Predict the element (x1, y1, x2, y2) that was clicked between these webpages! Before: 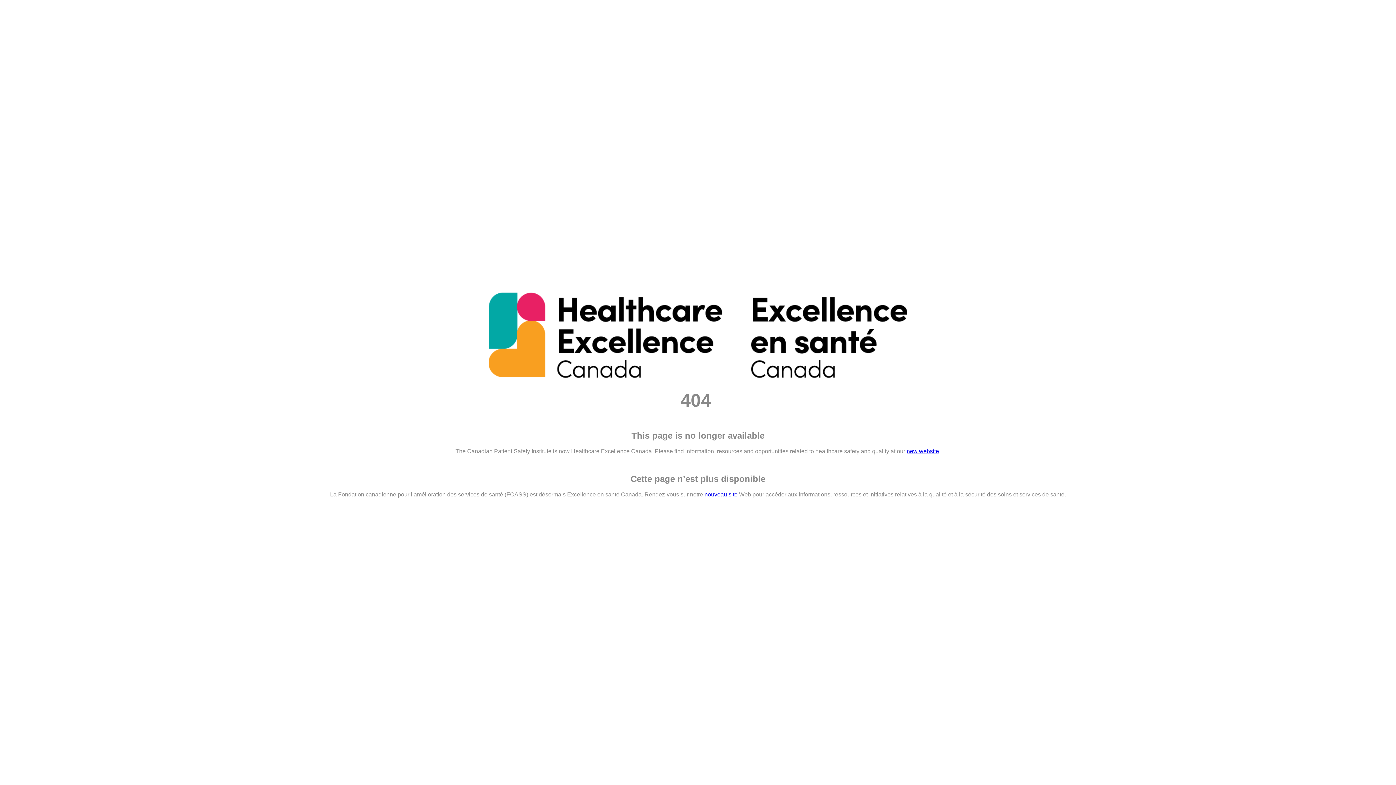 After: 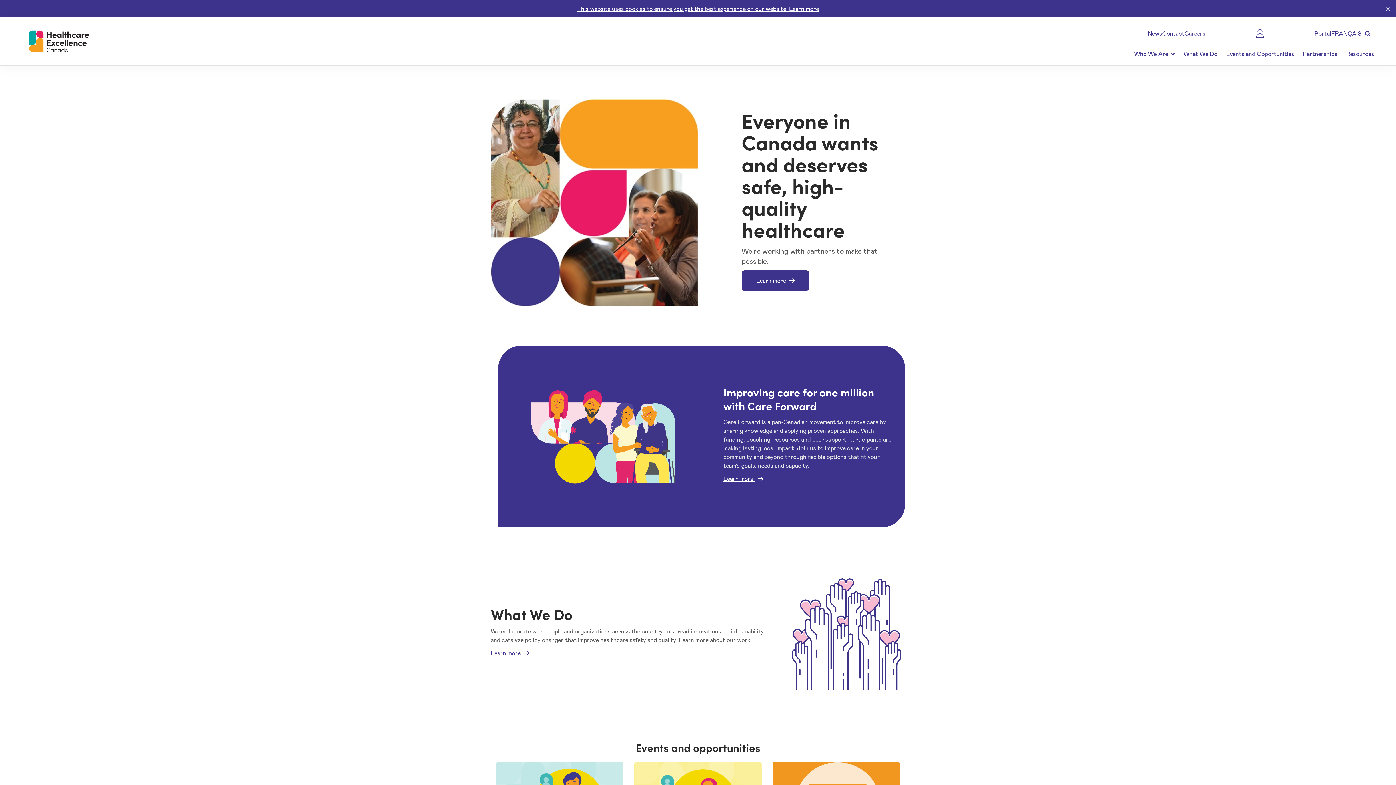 Action: bbox: (906, 448, 939, 454) label: new website